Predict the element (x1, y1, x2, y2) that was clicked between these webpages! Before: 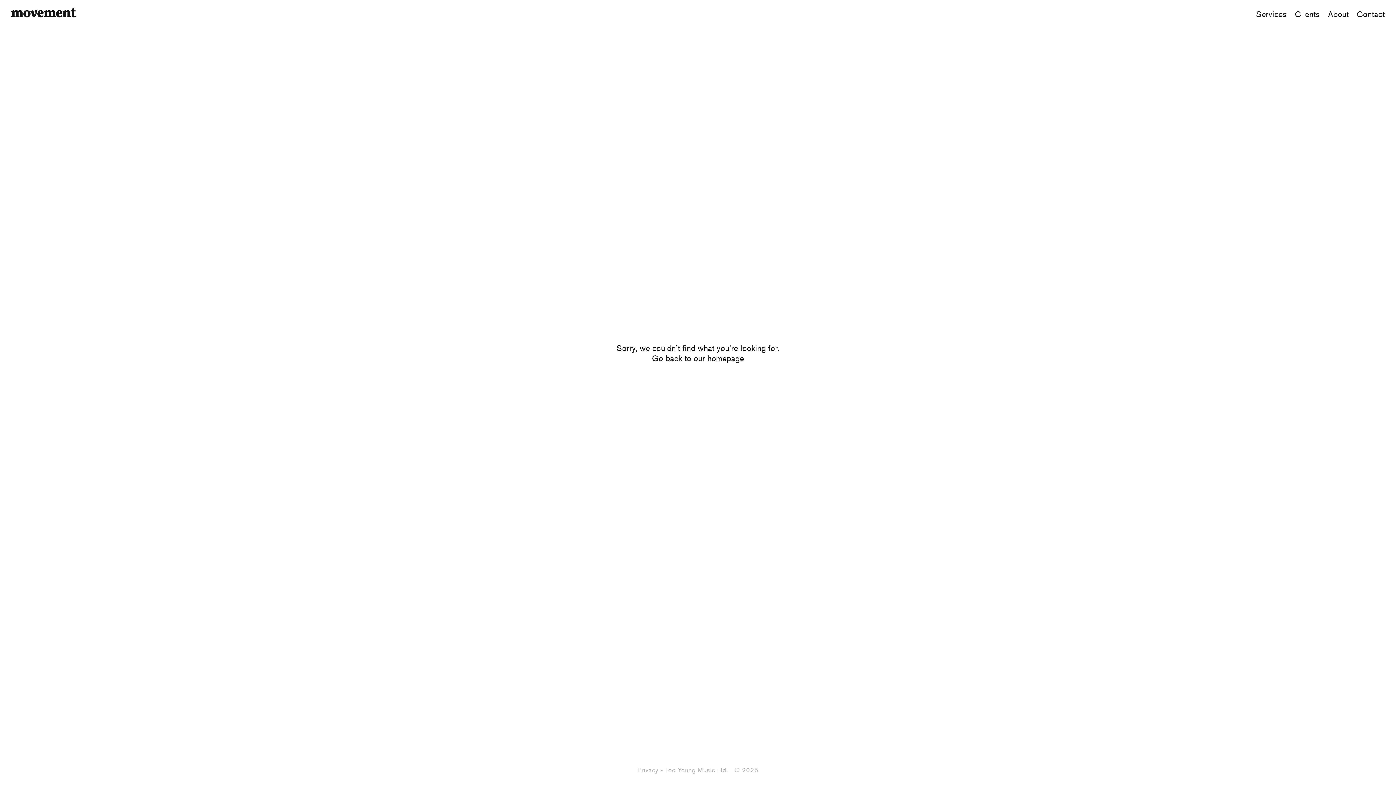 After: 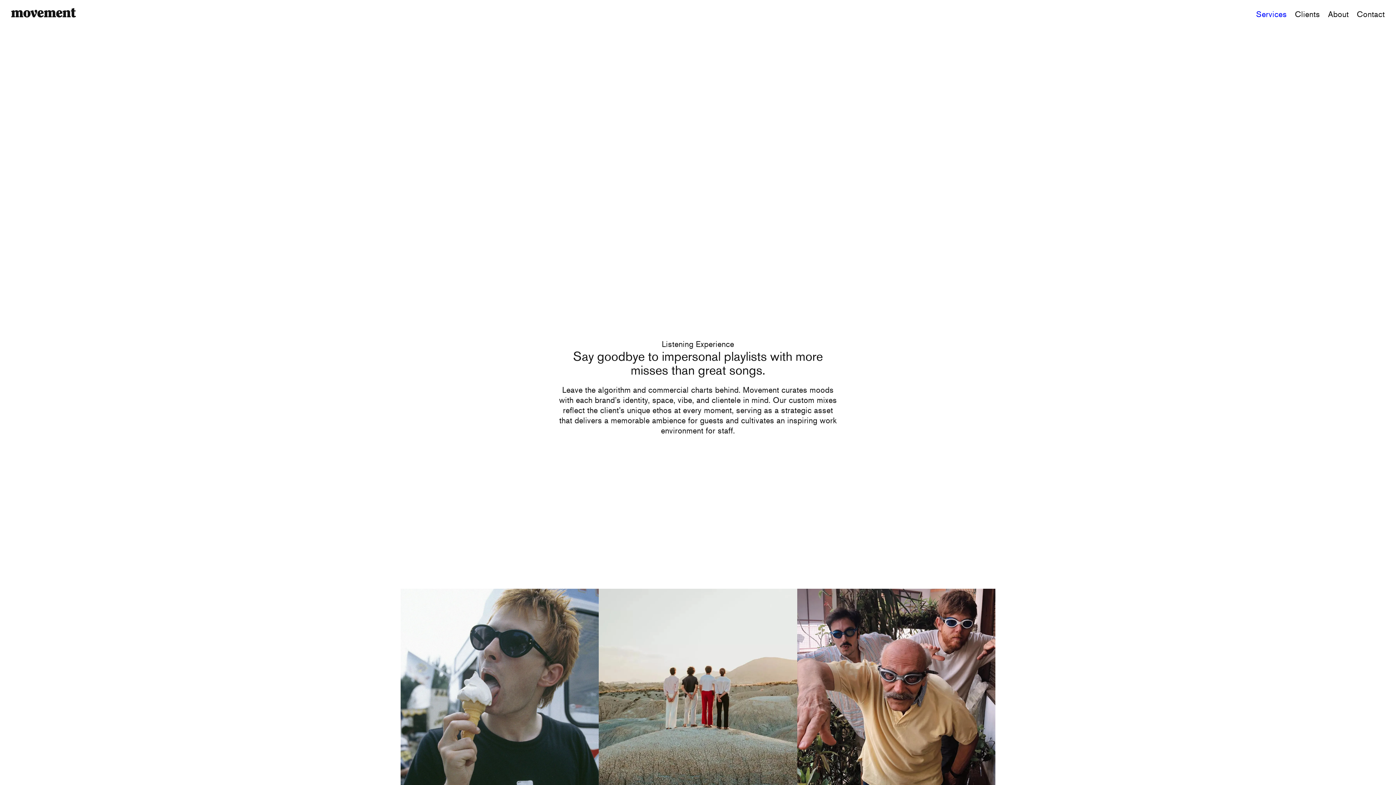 Action: label: Services bbox: (1256, 9, 1287, 19)